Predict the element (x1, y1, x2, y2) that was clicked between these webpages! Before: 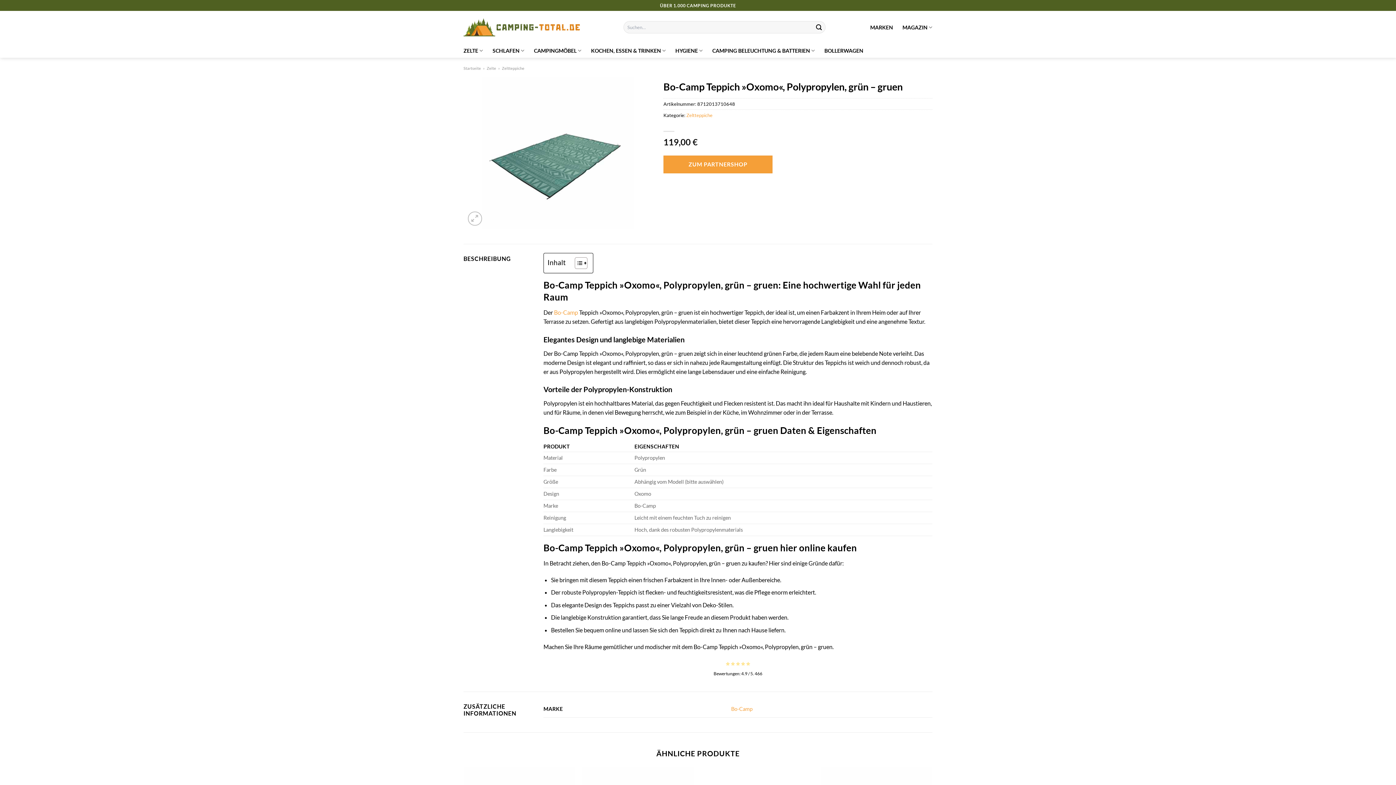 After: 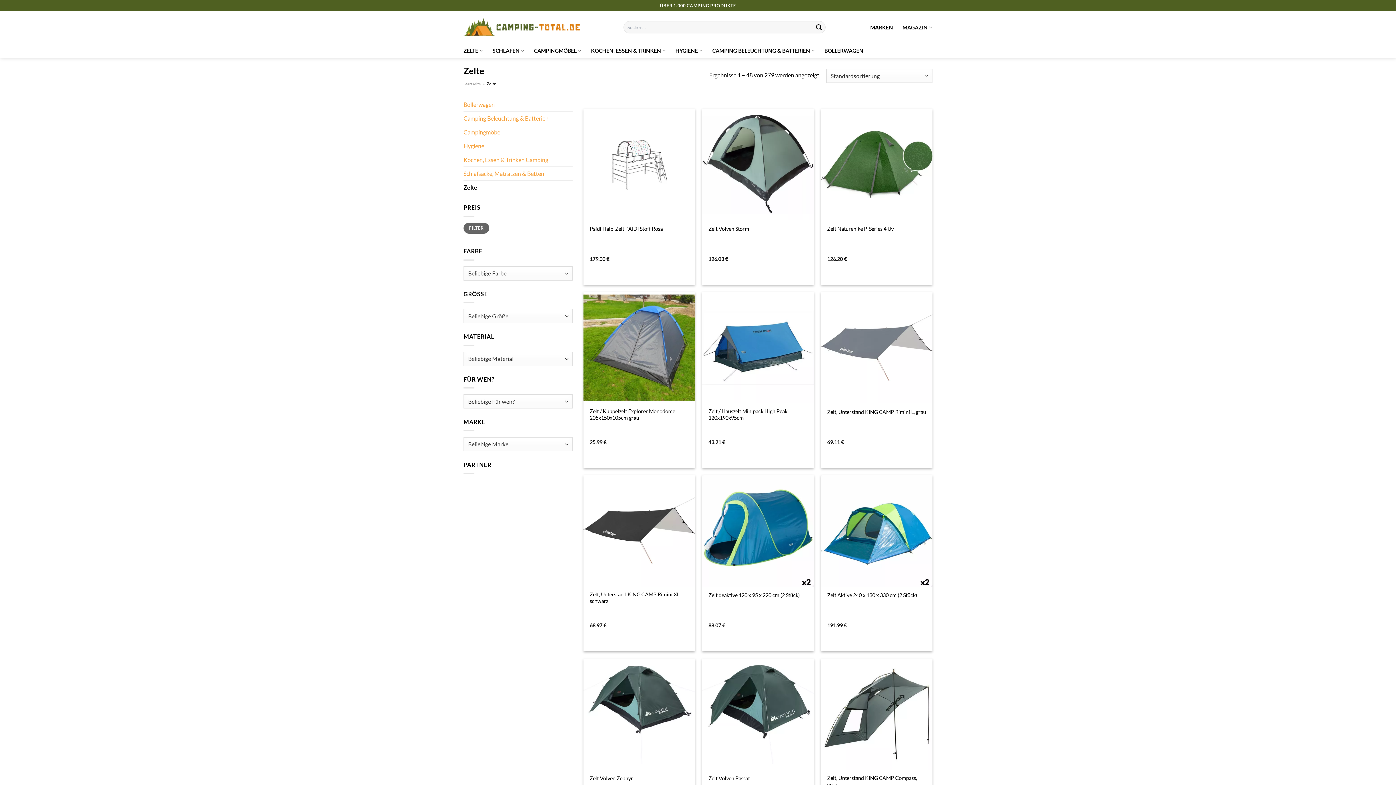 Action: bbox: (486, 65, 496, 70) label: Zelte